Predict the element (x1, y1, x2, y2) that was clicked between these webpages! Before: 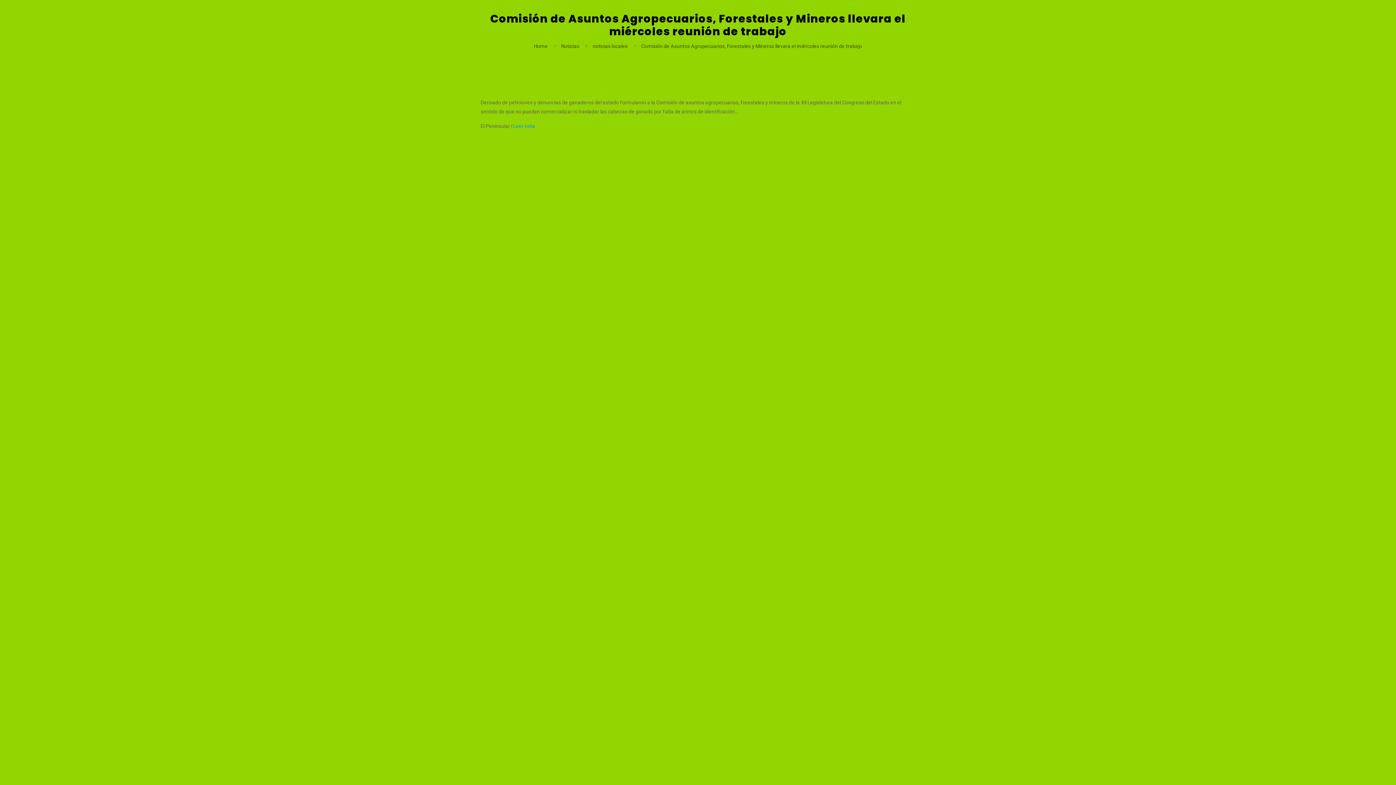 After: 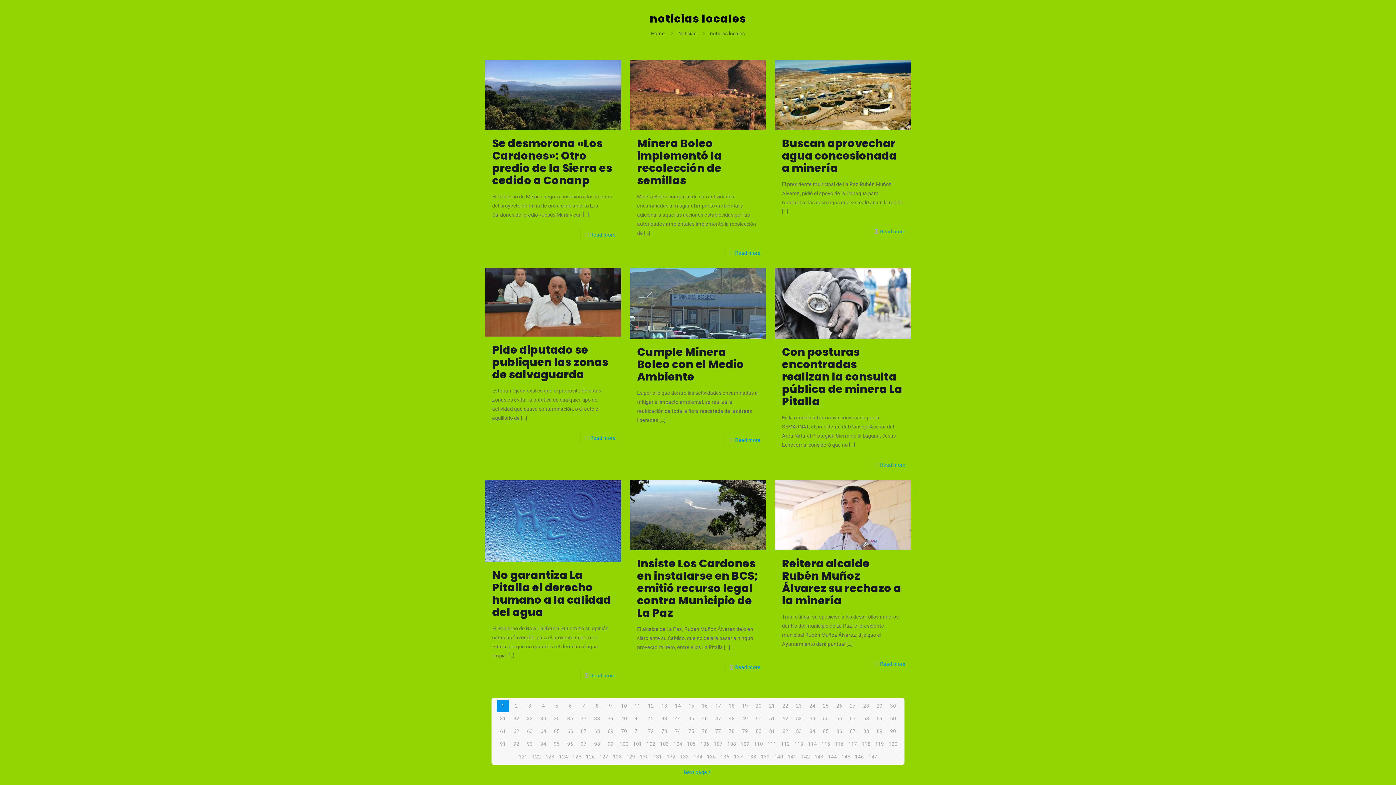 Action: bbox: (592, 43, 627, 49) label: noticias locales